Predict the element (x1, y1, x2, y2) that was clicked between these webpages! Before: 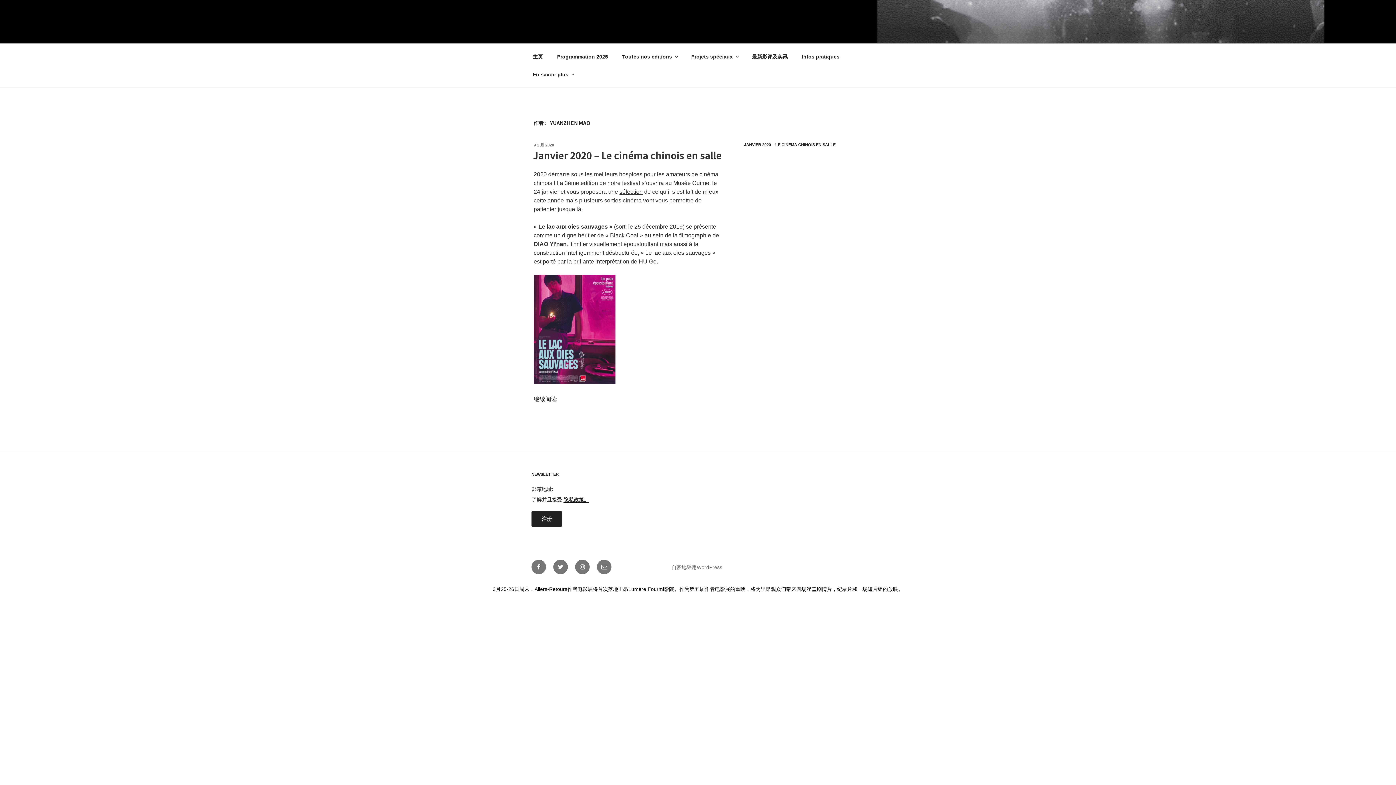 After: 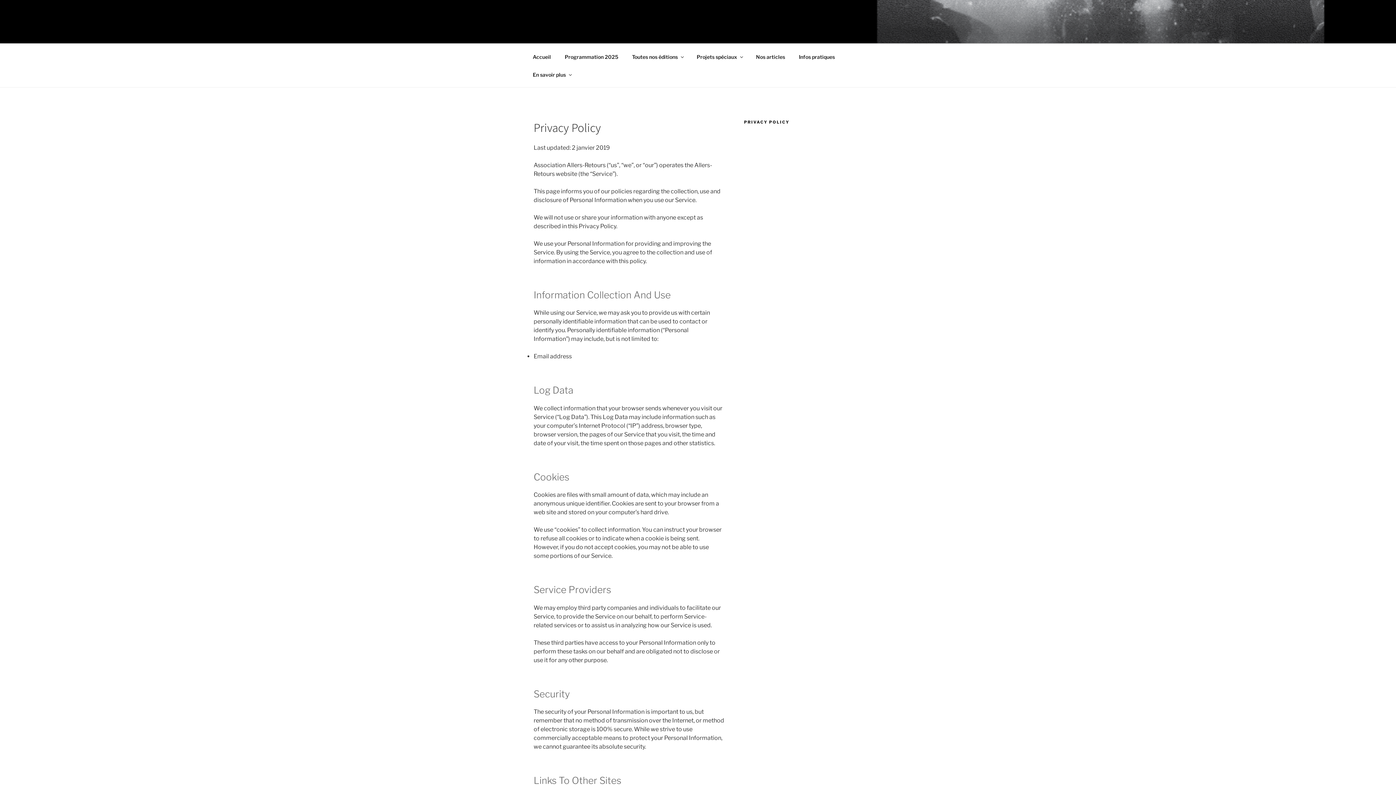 Action: bbox: (563, 497, 589, 502) label: 隐私政策。